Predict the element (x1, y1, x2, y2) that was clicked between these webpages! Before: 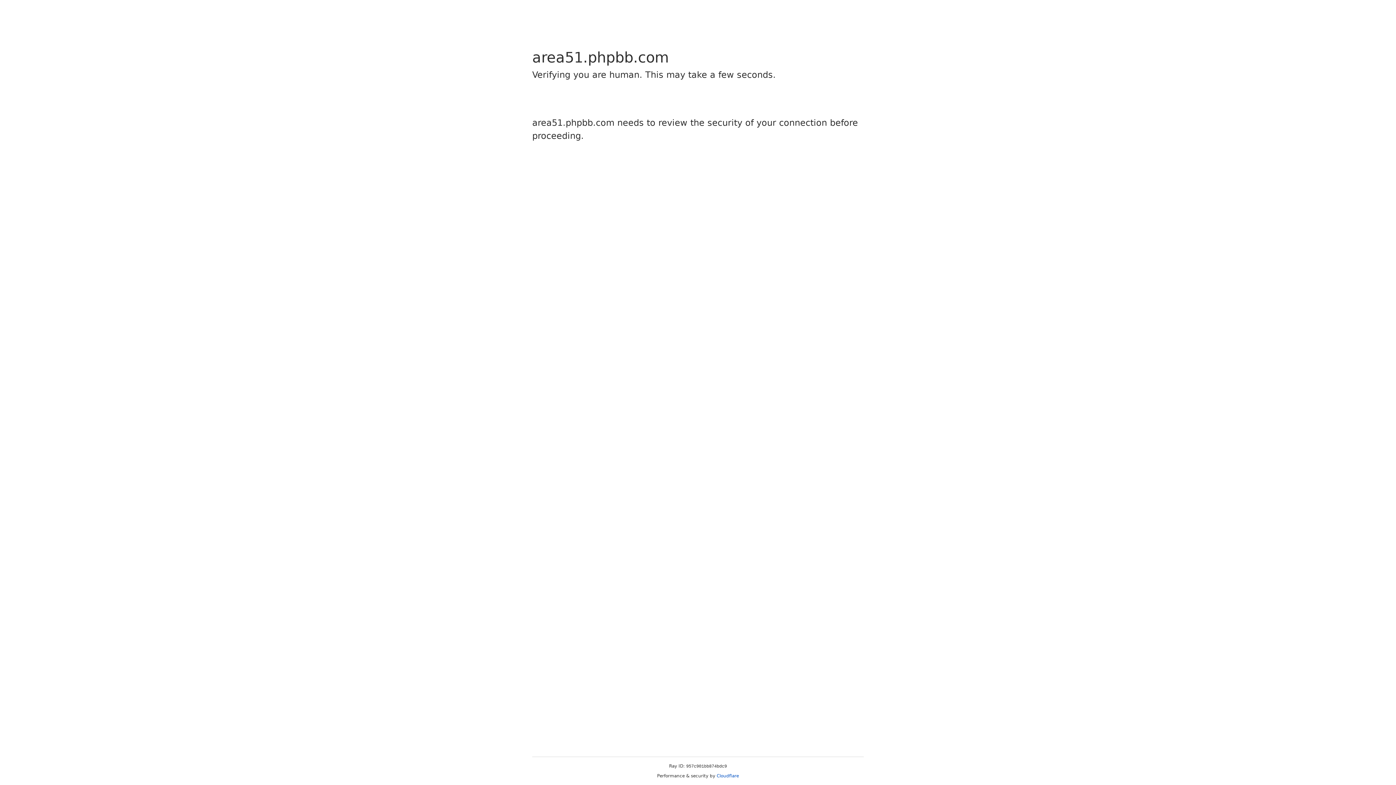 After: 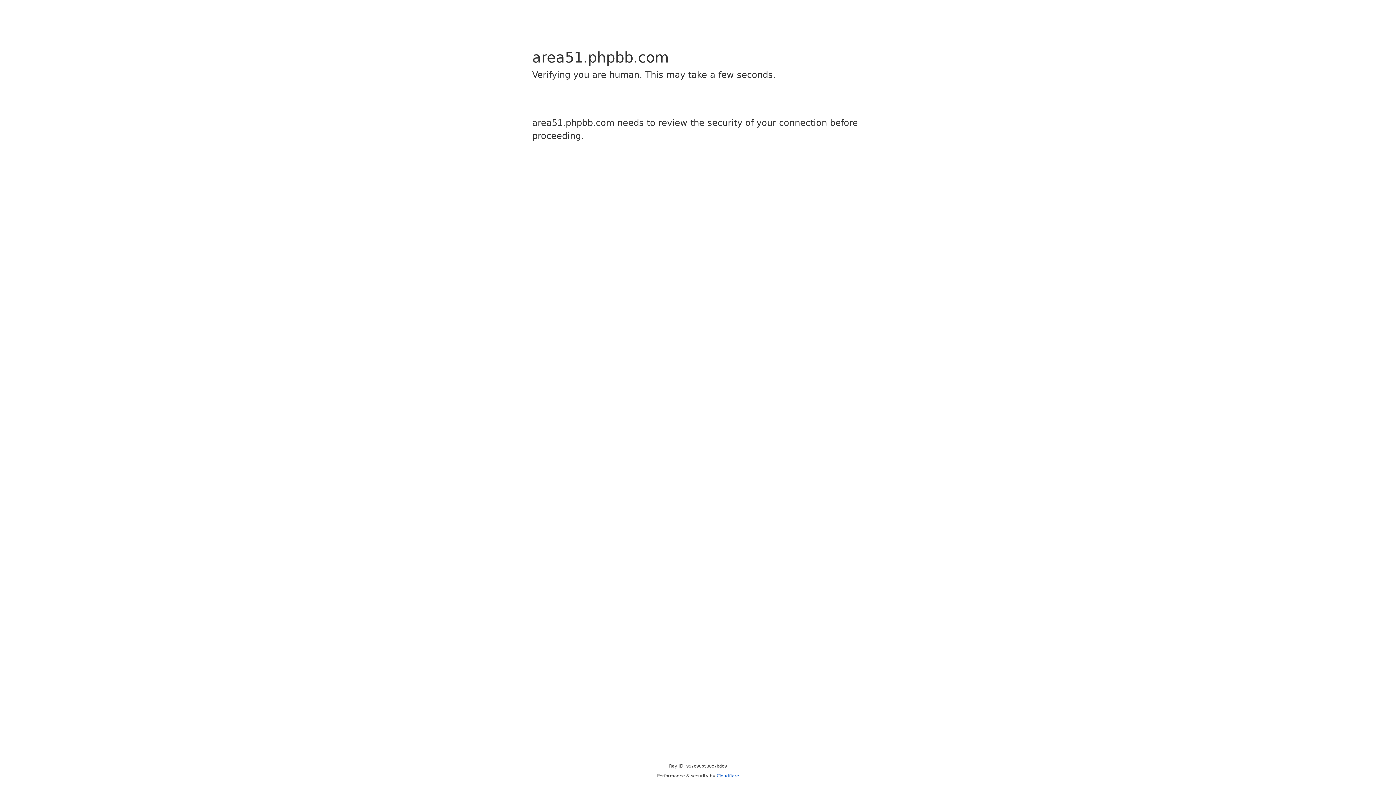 Action: bbox: (716, 773, 739, 778) label: Cloudflare